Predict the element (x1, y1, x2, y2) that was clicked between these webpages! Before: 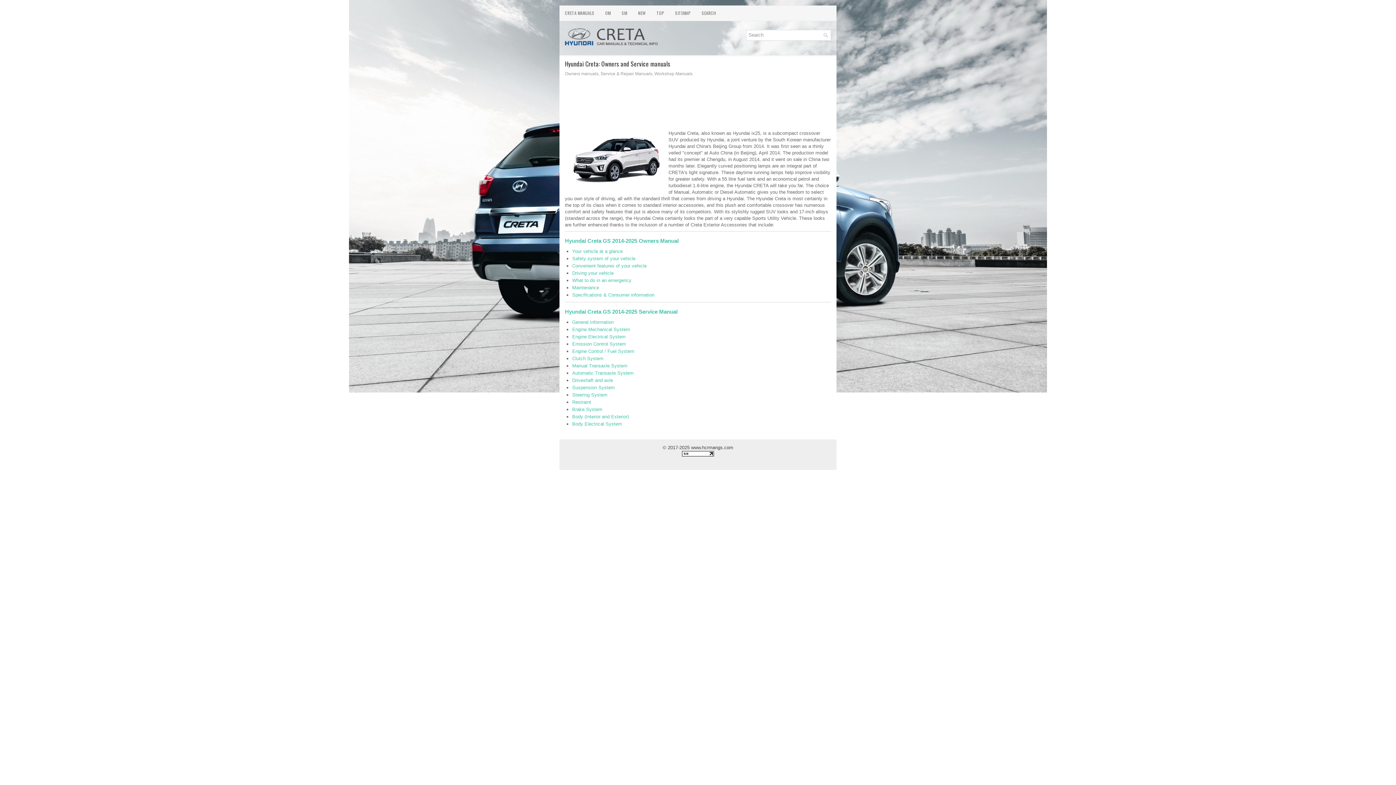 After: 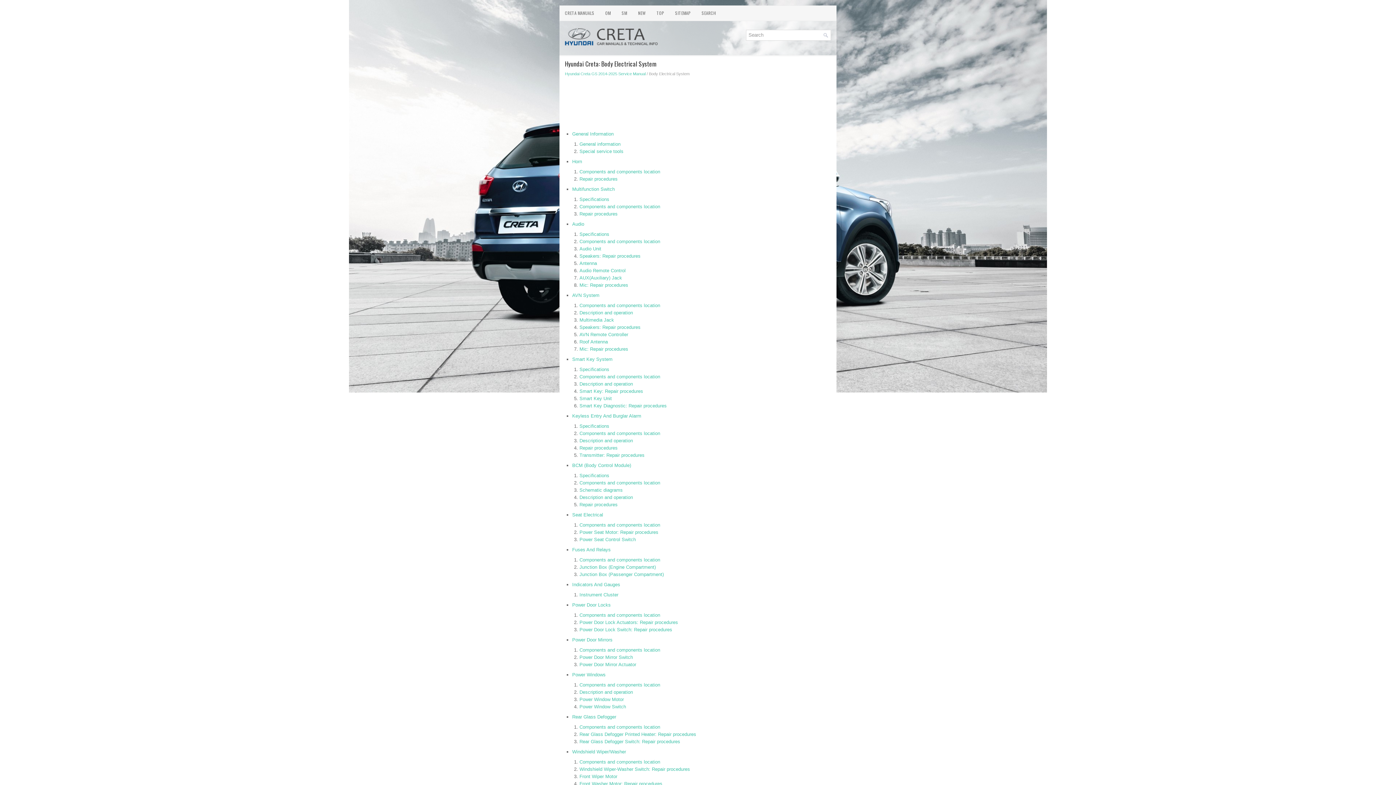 Action: bbox: (572, 421, 622, 426) label: Body Electrical System